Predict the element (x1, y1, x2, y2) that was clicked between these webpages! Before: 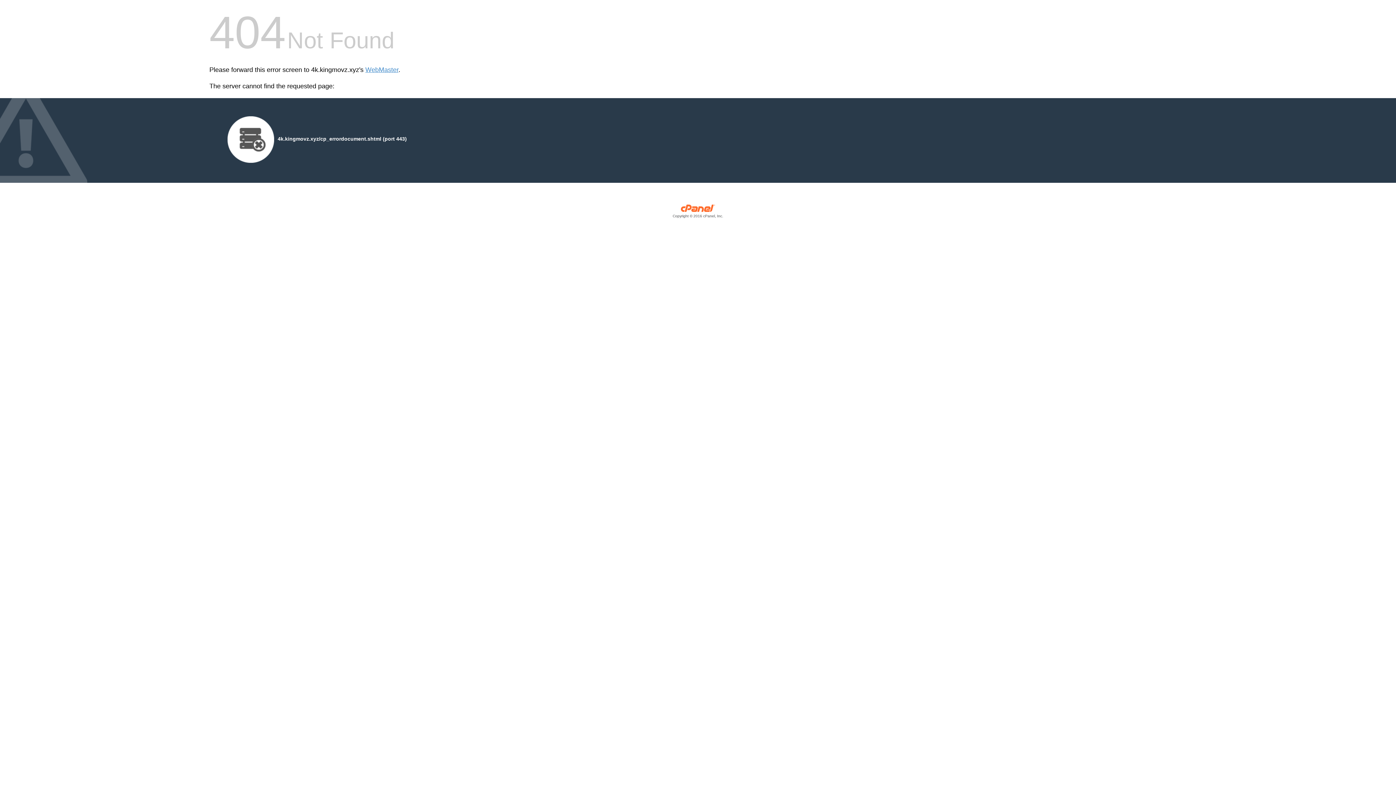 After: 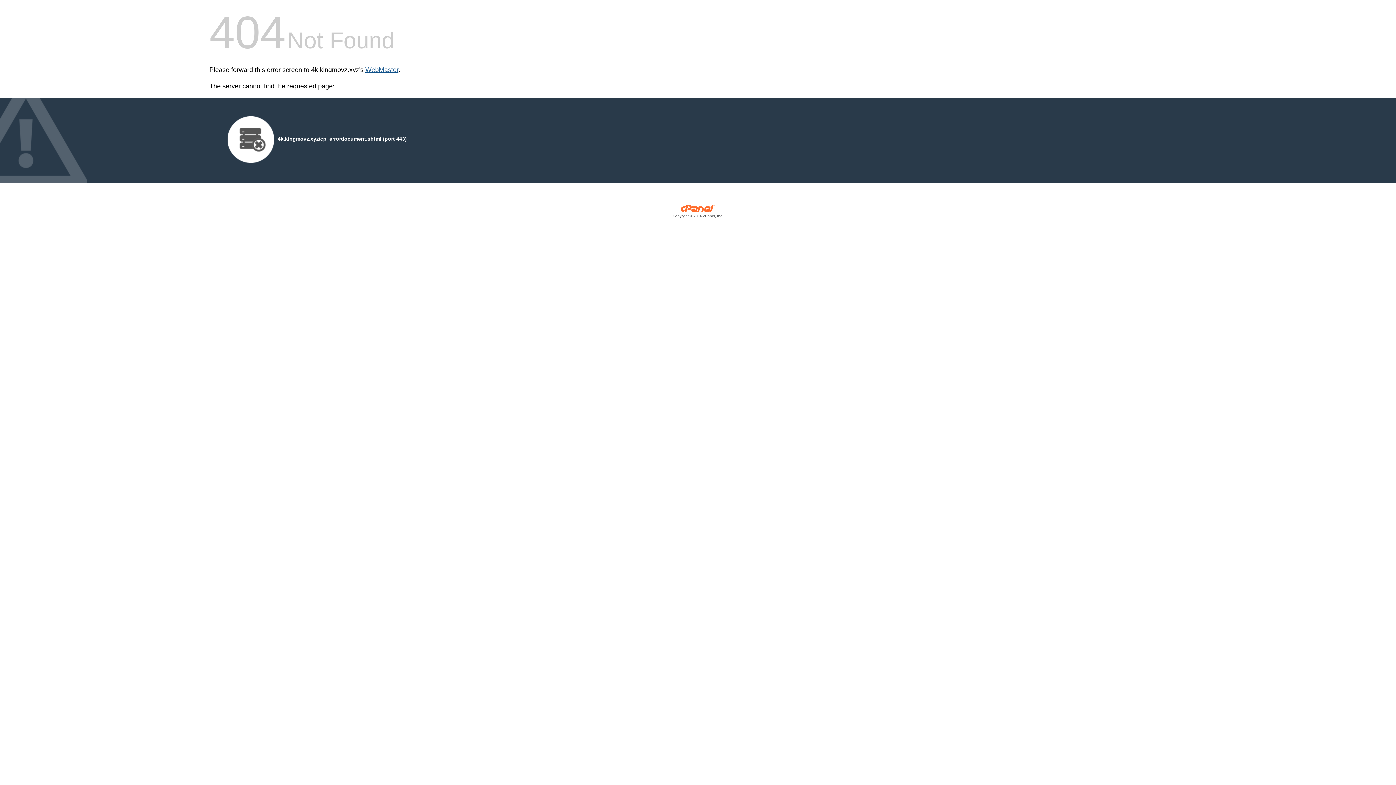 Action: bbox: (365, 66, 398, 73) label: WebMaster